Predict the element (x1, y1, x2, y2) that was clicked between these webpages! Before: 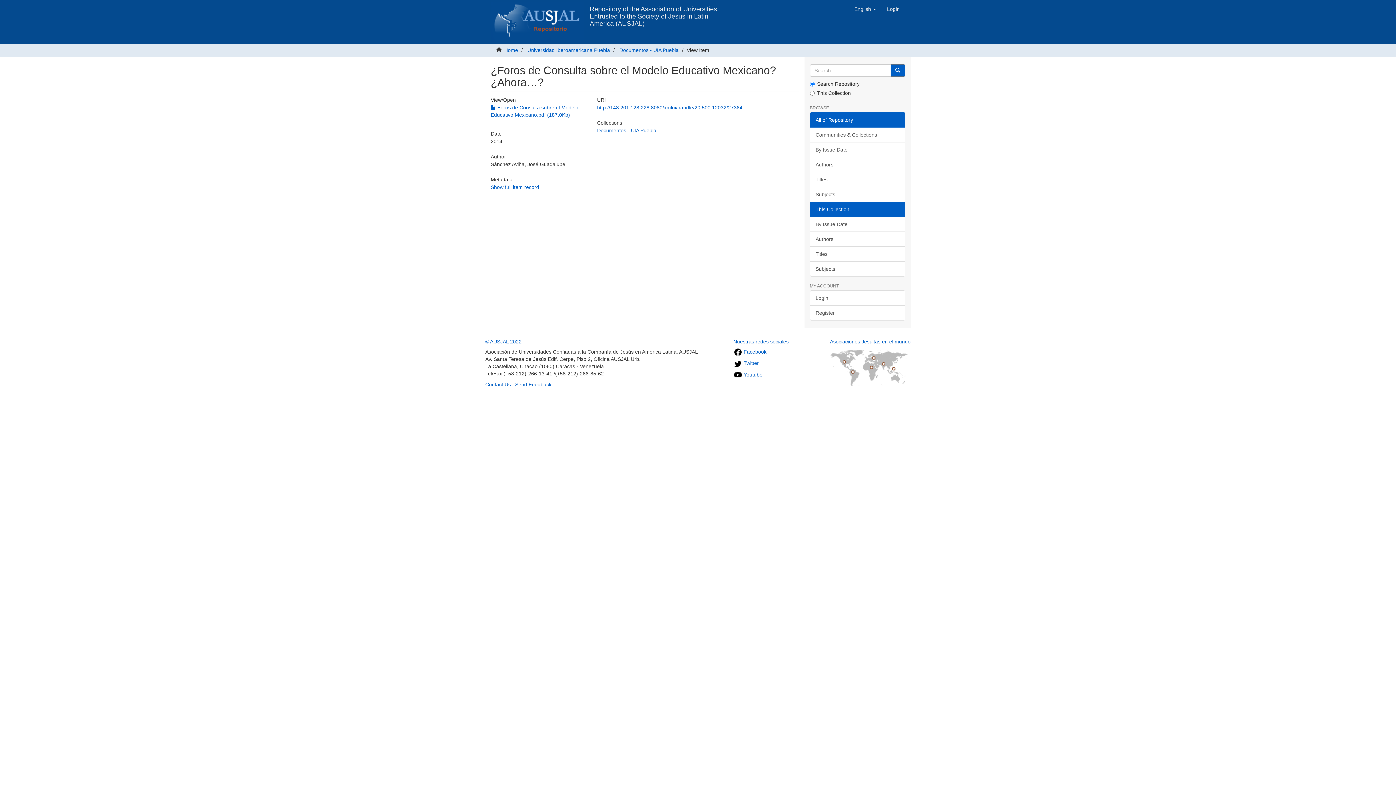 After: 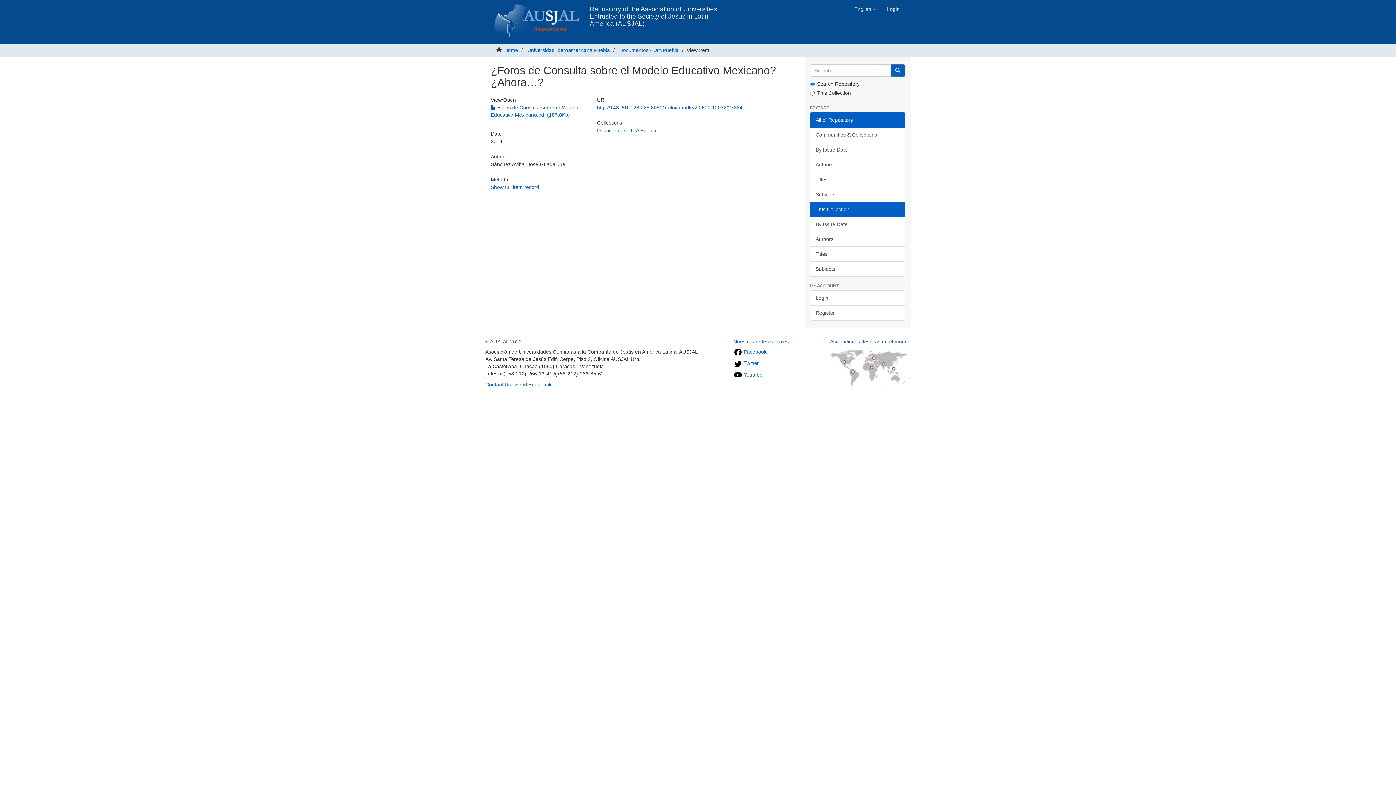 Action: bbox: (485, 338, 521, 344) label: © AUSJAL 2022